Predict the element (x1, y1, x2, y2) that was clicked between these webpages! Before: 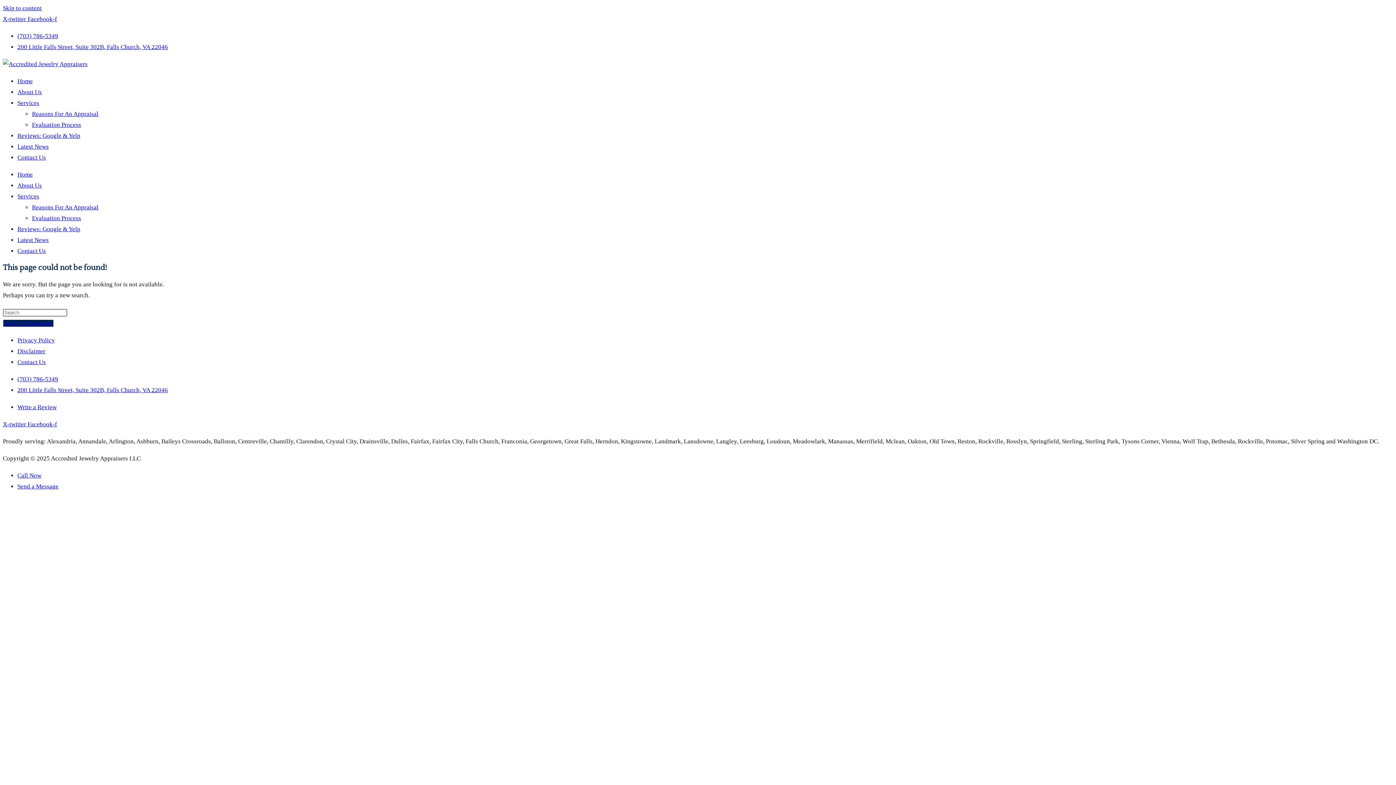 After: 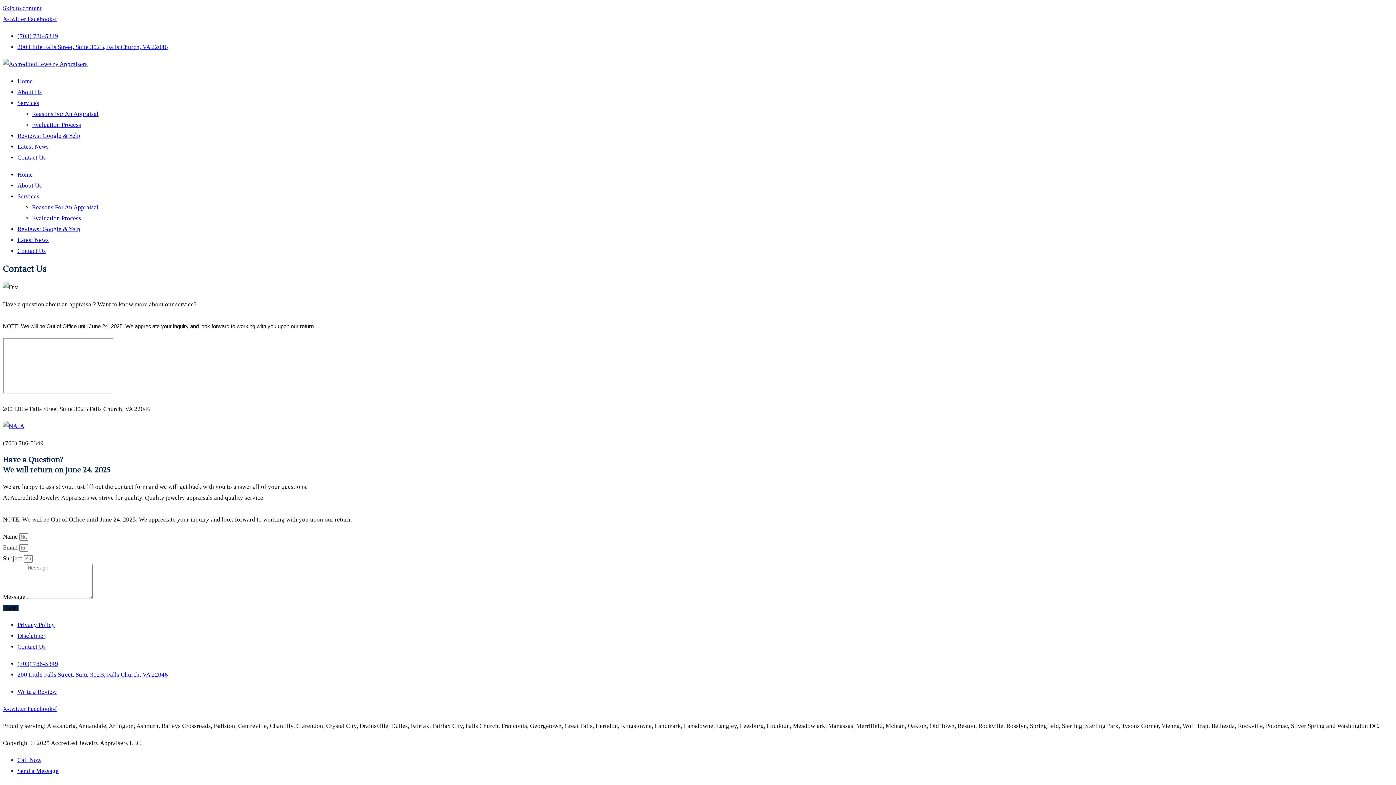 Action: label: Contact Us bbox: (17, 154, 45, 161)